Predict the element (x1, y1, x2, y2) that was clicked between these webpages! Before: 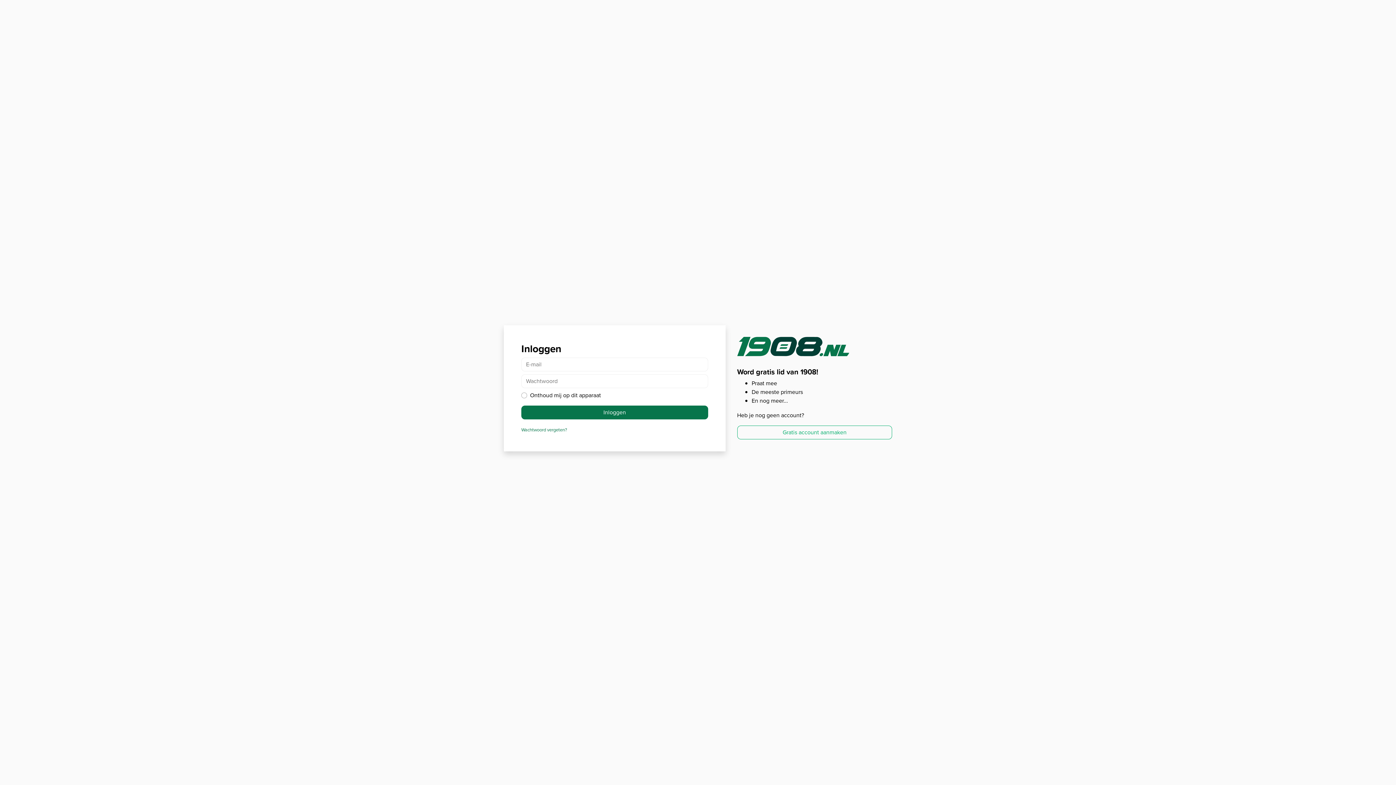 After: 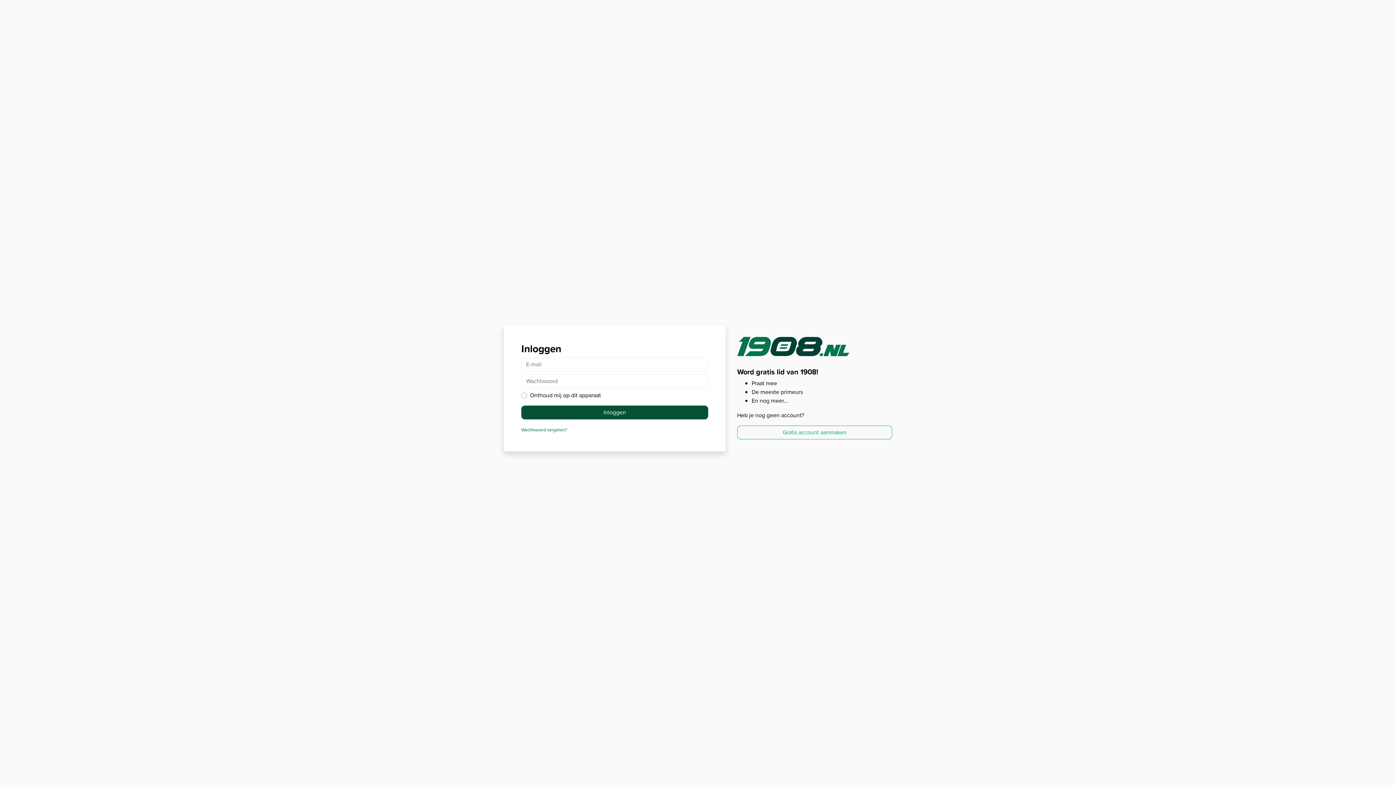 Action: bbox: (521, 405, 708, 419) label: Inloggen